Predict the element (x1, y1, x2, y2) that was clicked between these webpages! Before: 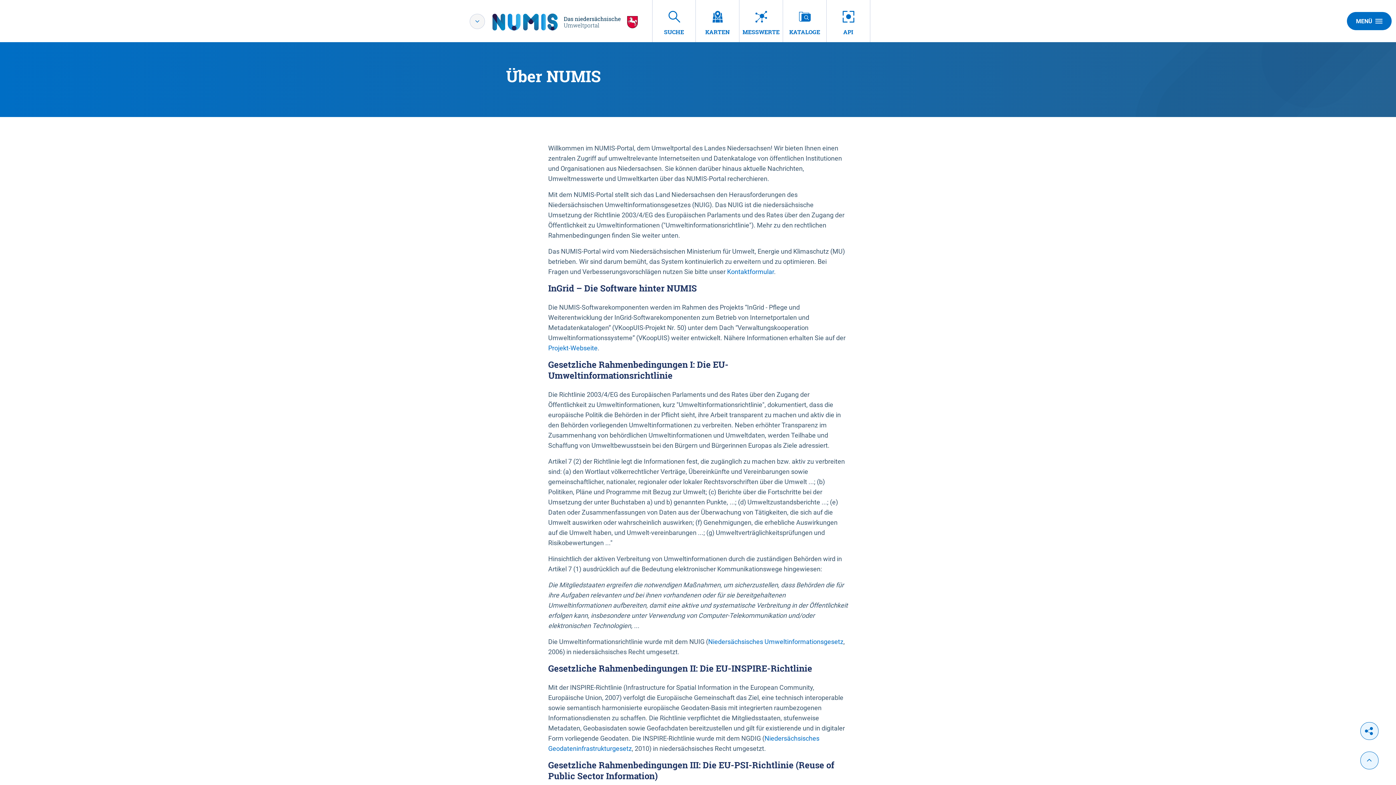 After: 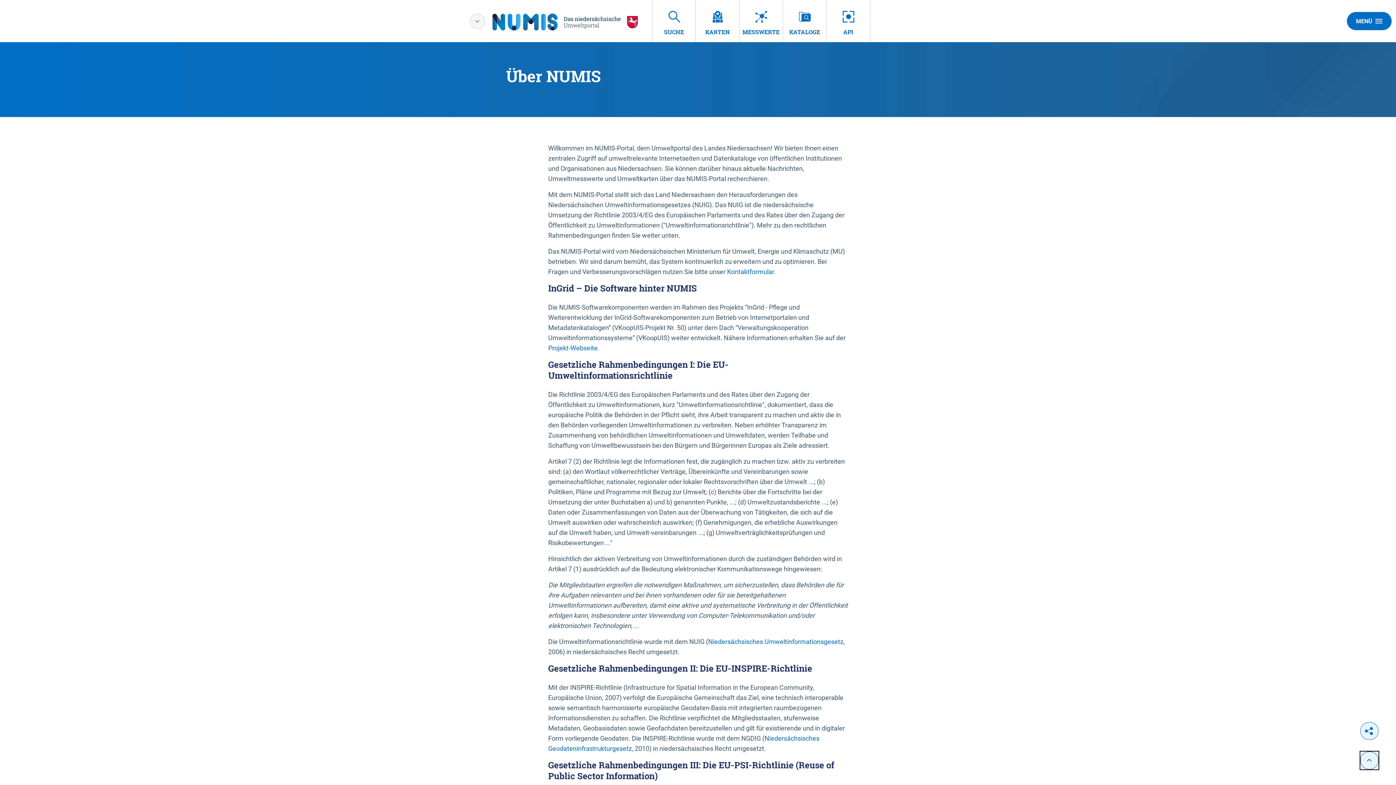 Action: bbox: (1360, 752, 1378, 769)